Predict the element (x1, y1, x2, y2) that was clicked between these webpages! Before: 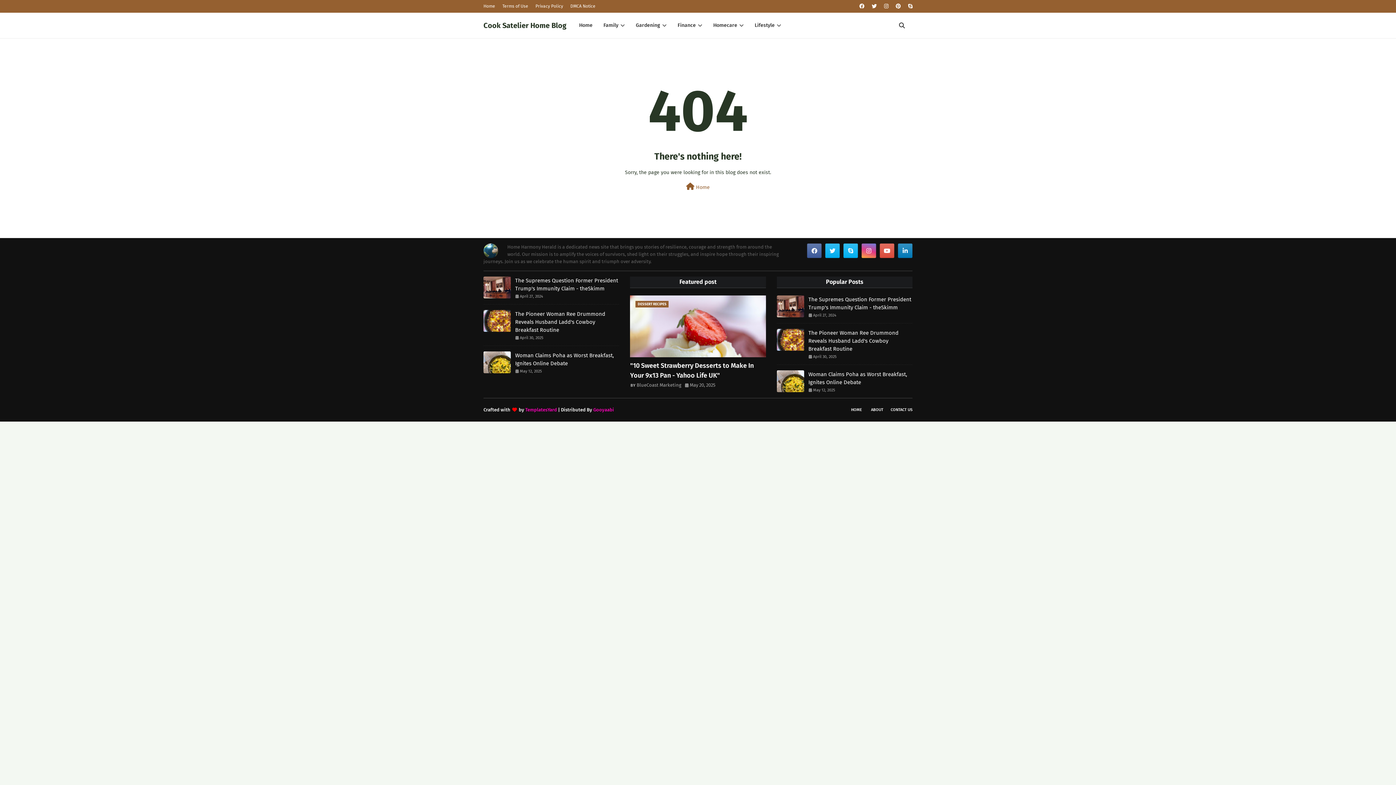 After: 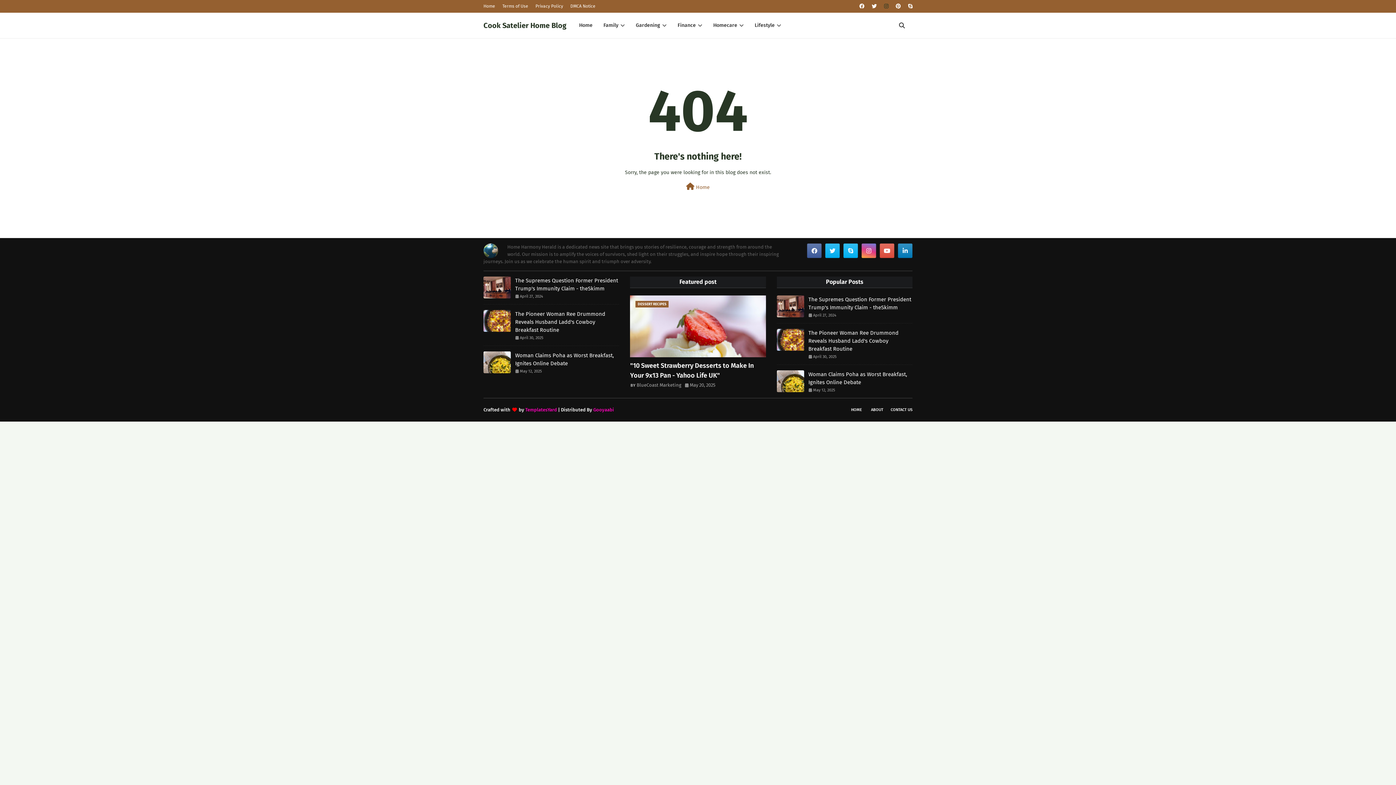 Action: bbox: (882, 0, 890, 12)